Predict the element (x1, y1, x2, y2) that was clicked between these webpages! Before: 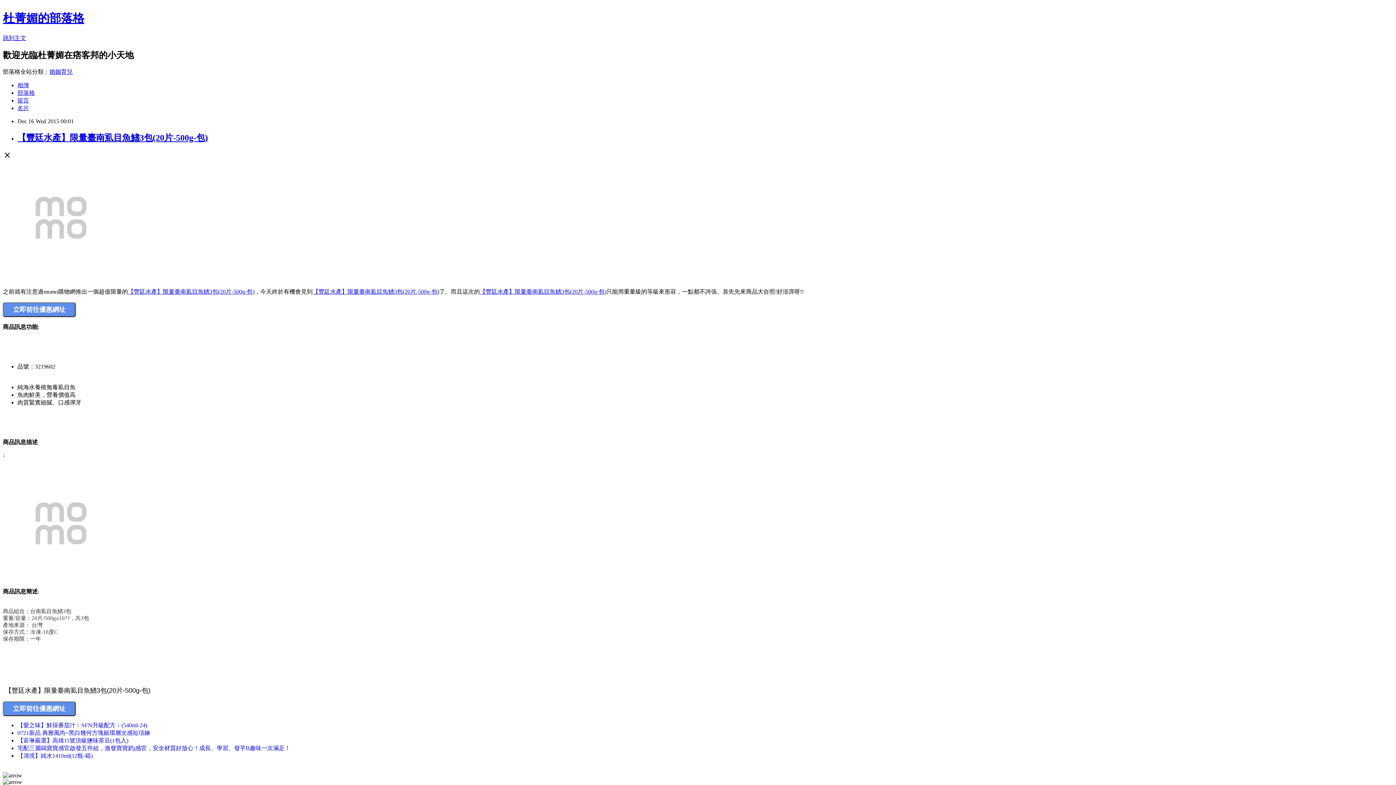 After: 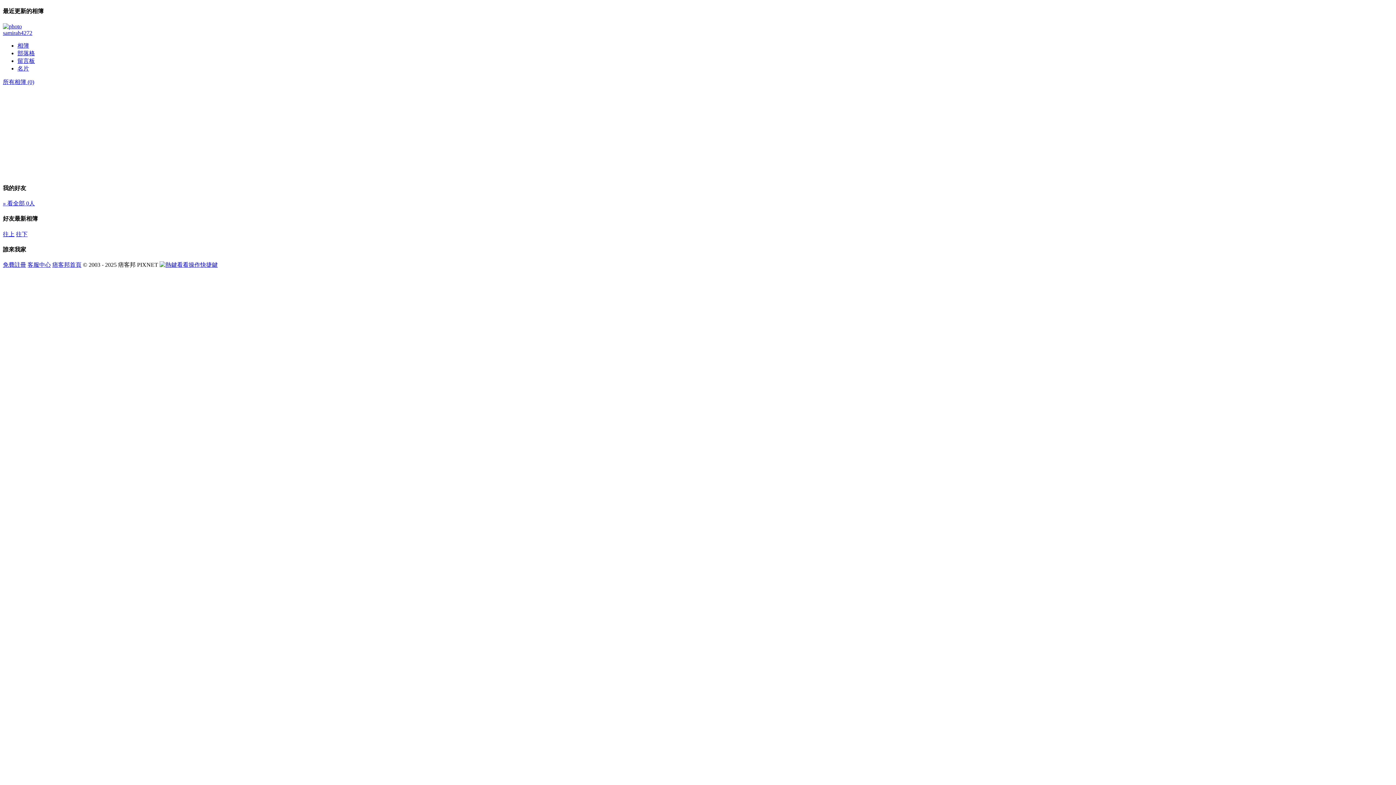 Action: bbox: (17, 82, 29, 88) label: 相簿